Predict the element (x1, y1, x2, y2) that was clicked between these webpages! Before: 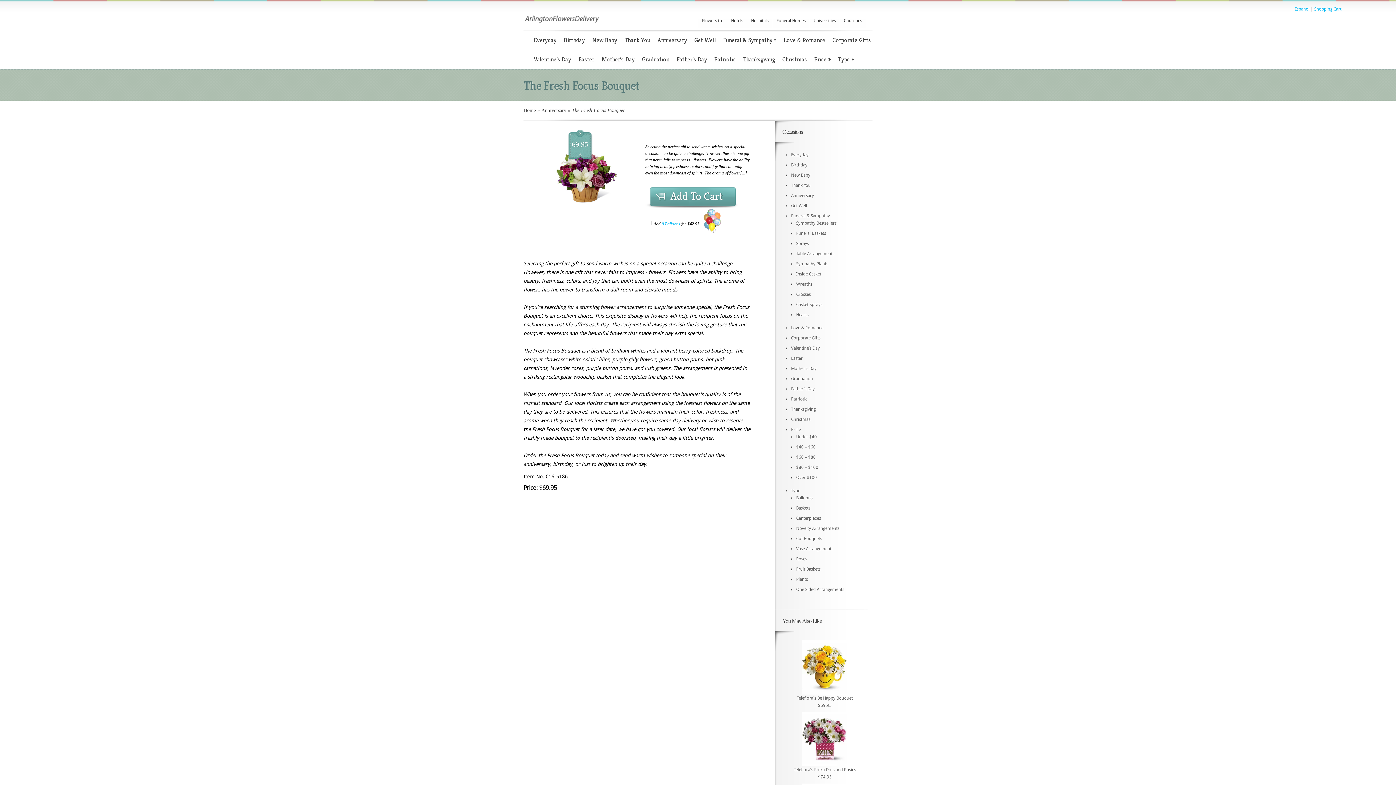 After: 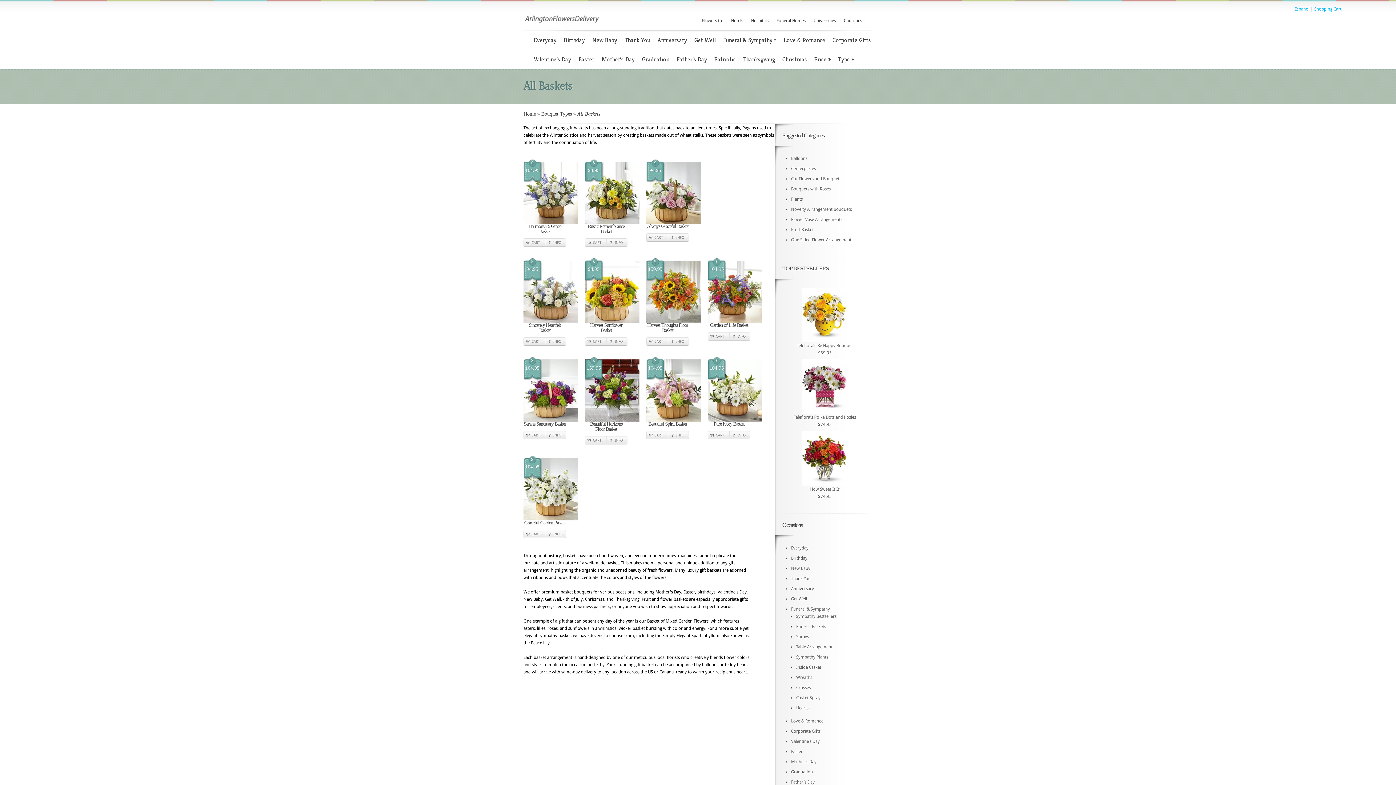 Action: label: Baskets bbox: (796, 505, 810, 510)